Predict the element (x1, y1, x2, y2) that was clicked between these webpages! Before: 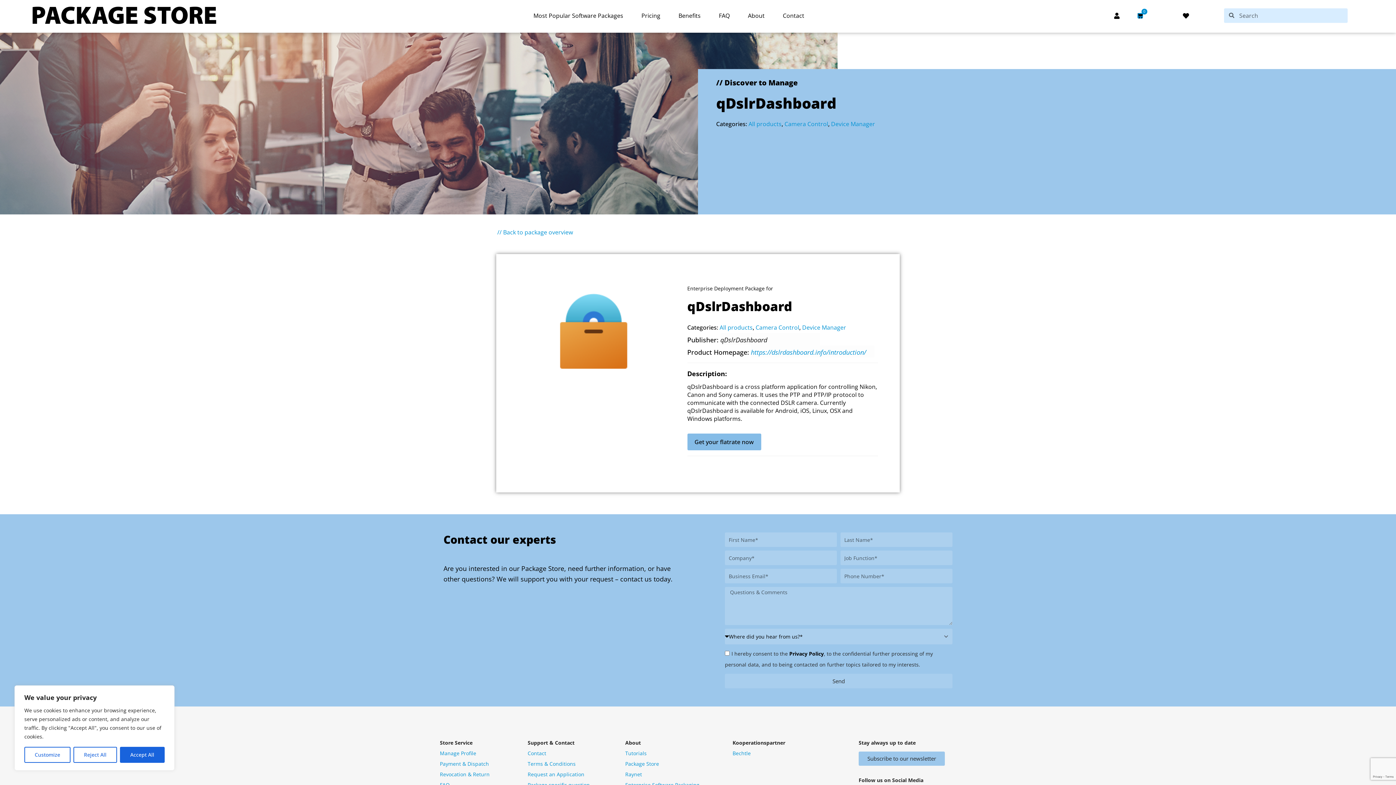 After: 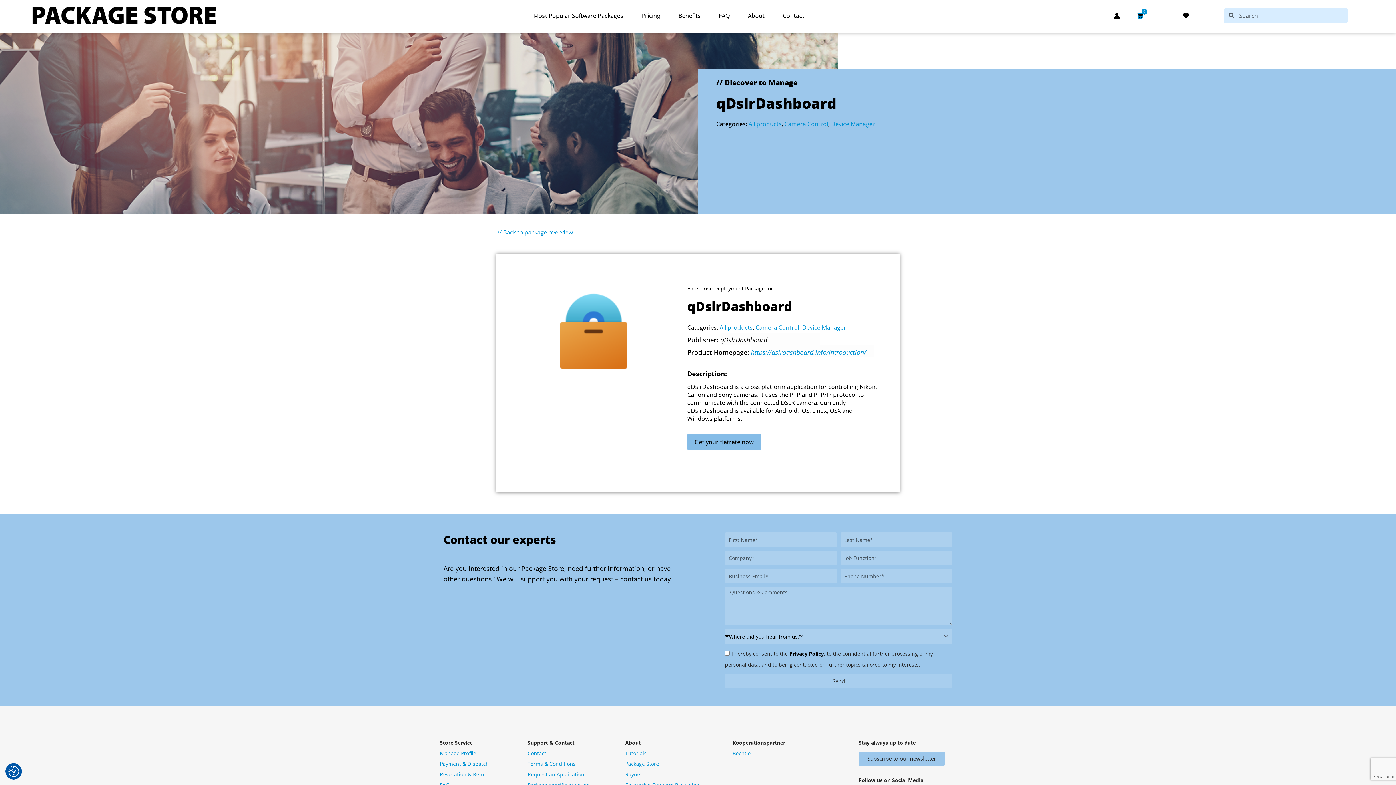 Action: label: Accept All bbox: (119, 747, 164, 763)